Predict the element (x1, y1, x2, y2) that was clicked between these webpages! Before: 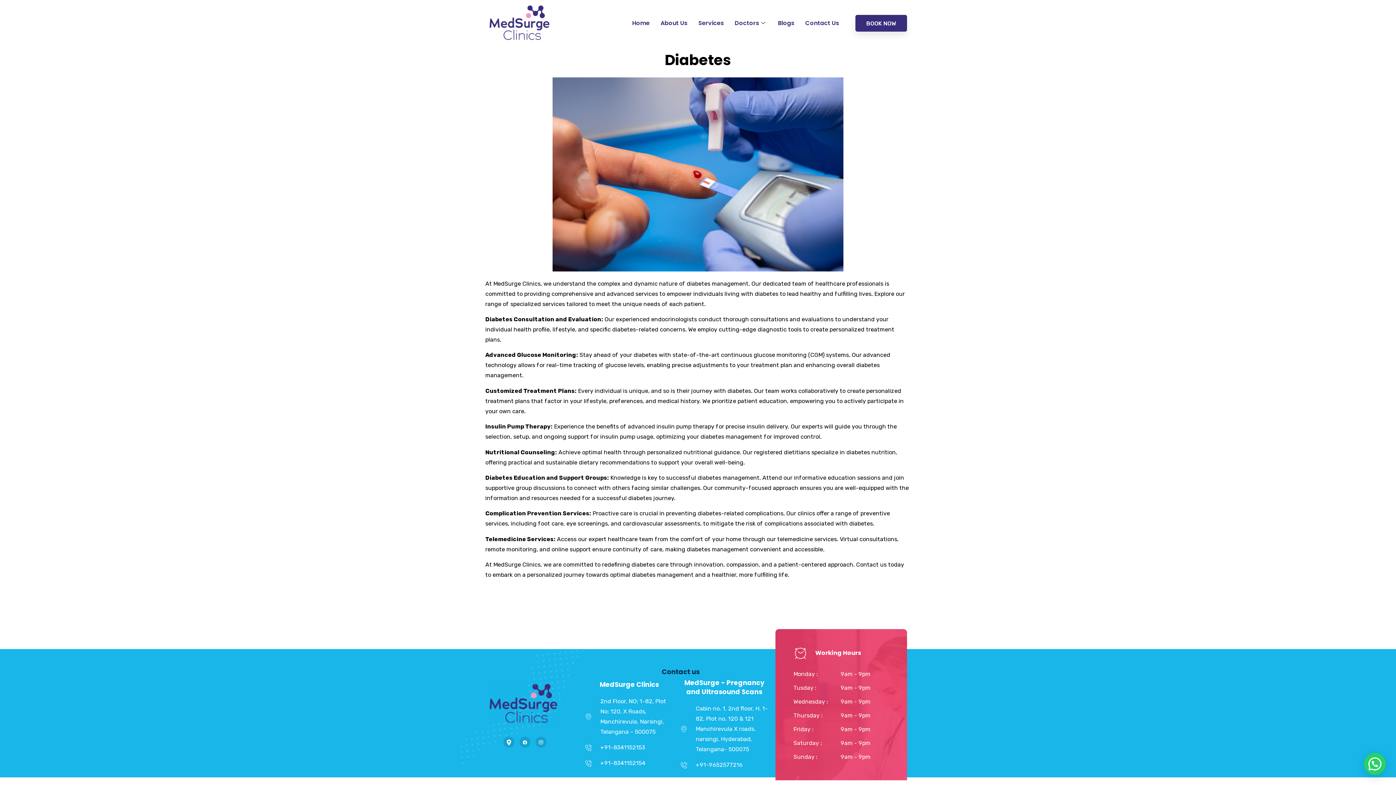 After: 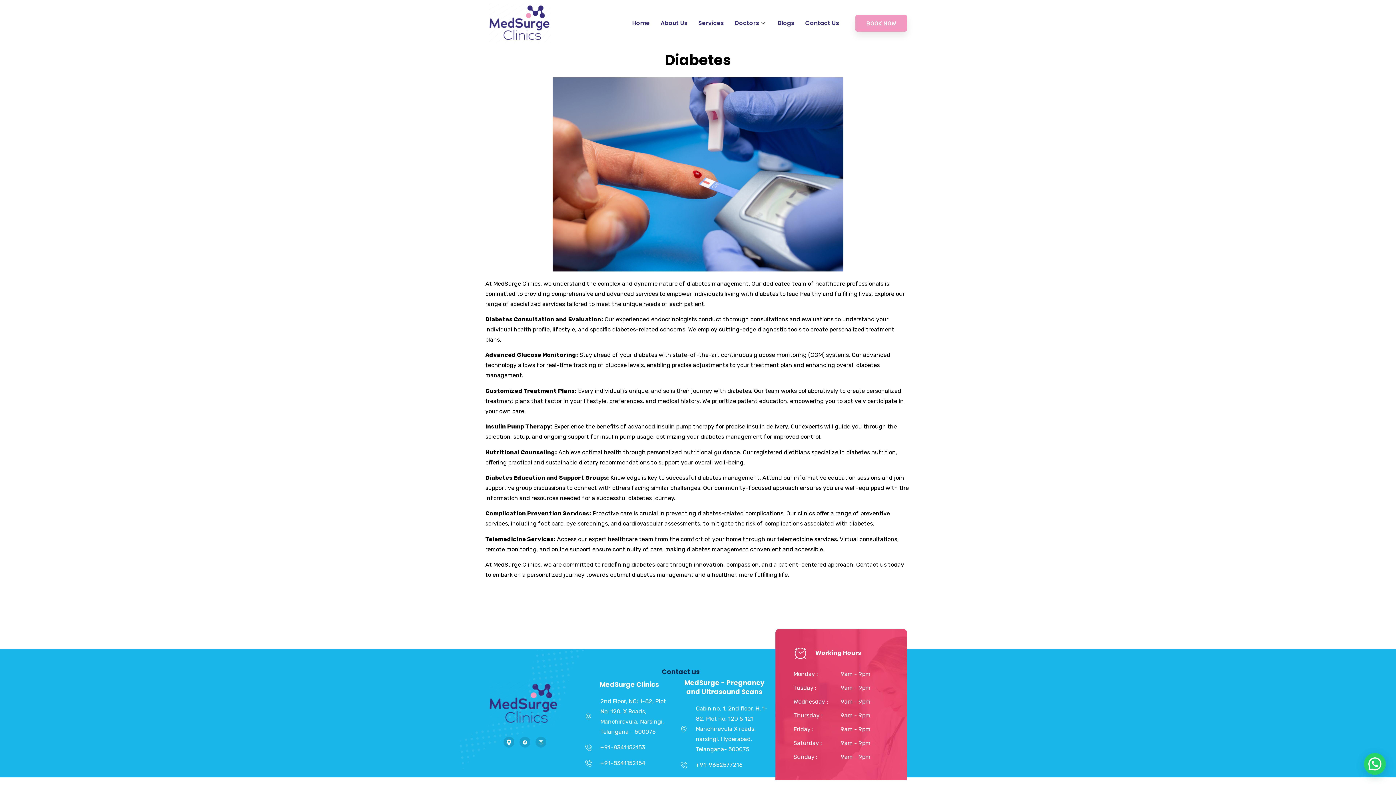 Action: label: BOOK NOW bbox: (855, 14, 907, 31)